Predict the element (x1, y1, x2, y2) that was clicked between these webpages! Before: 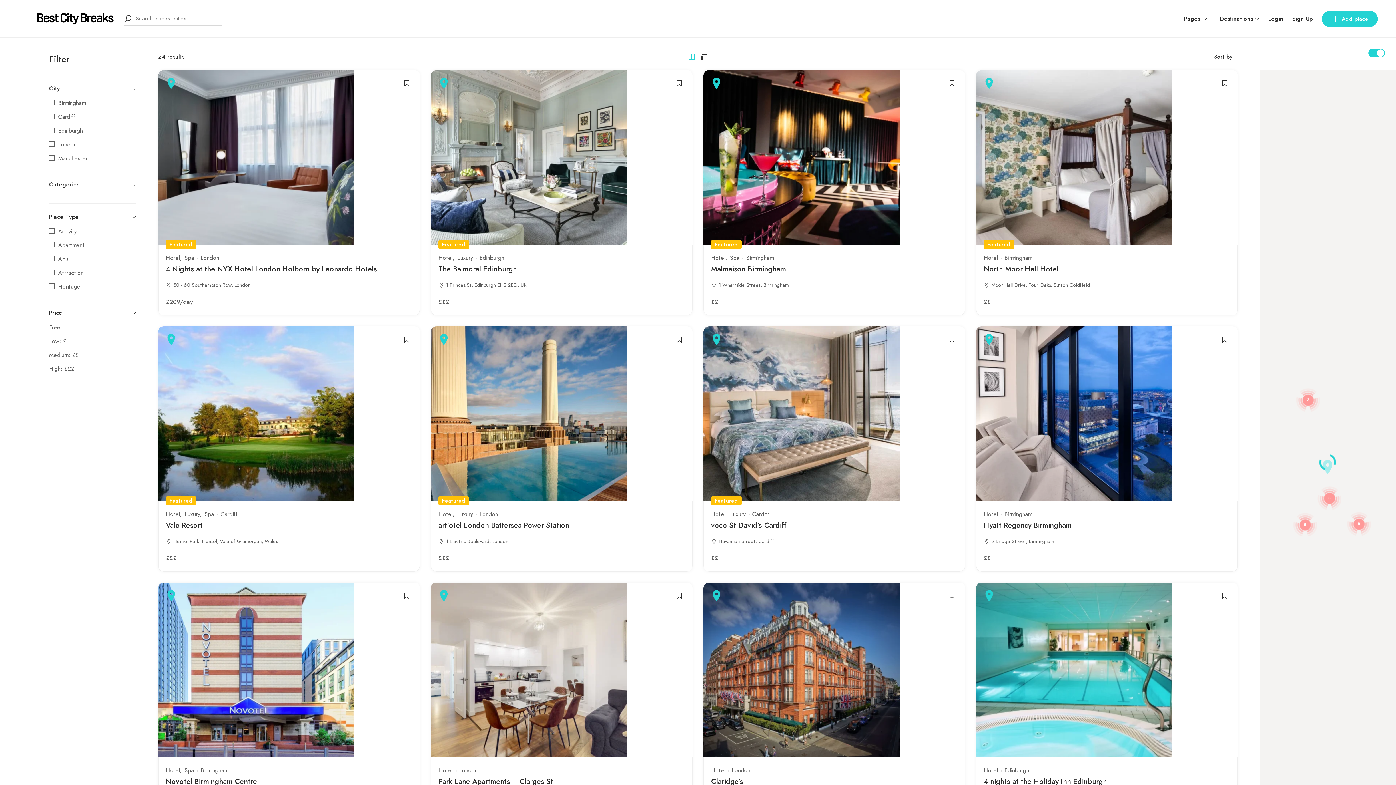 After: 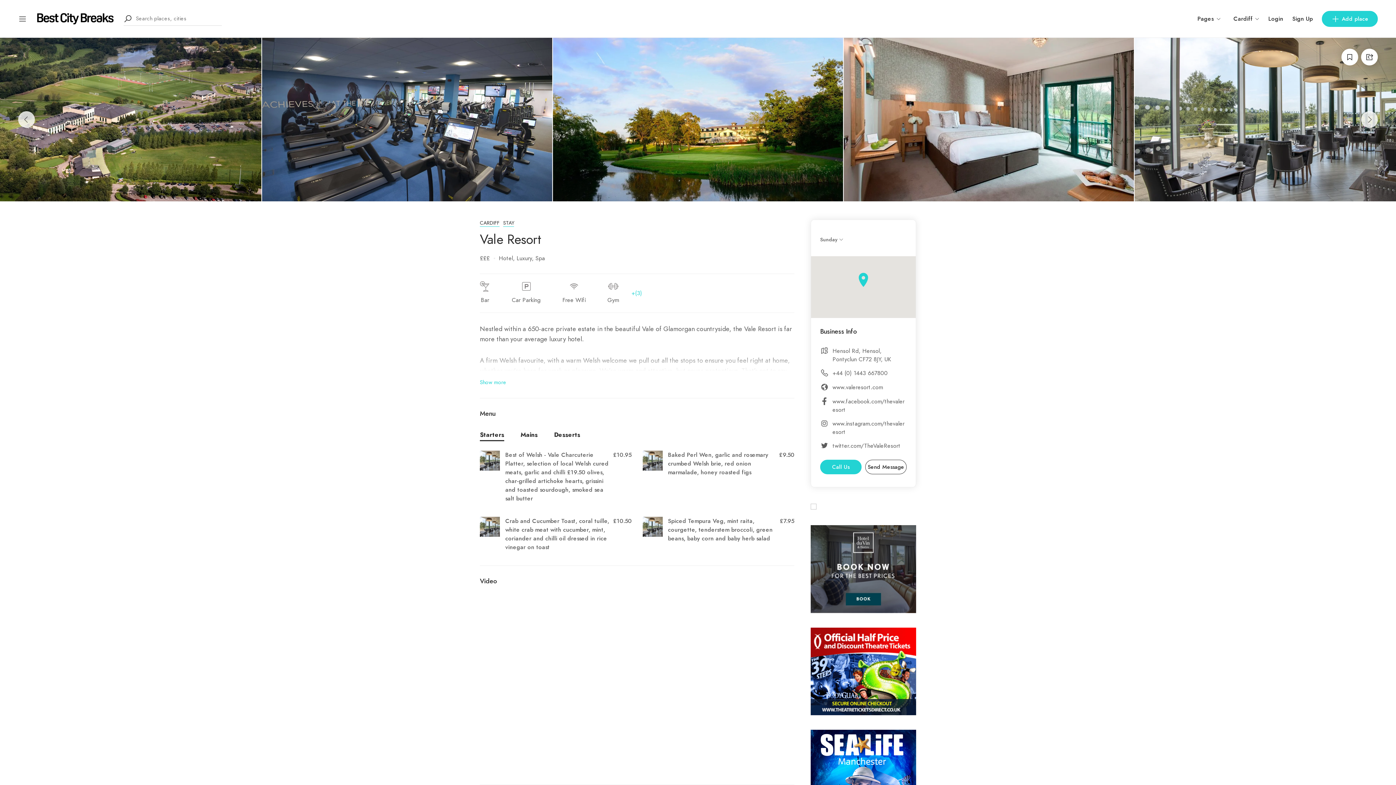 Action: bbox: (165, 520, 202, 530) label: Vale Resort